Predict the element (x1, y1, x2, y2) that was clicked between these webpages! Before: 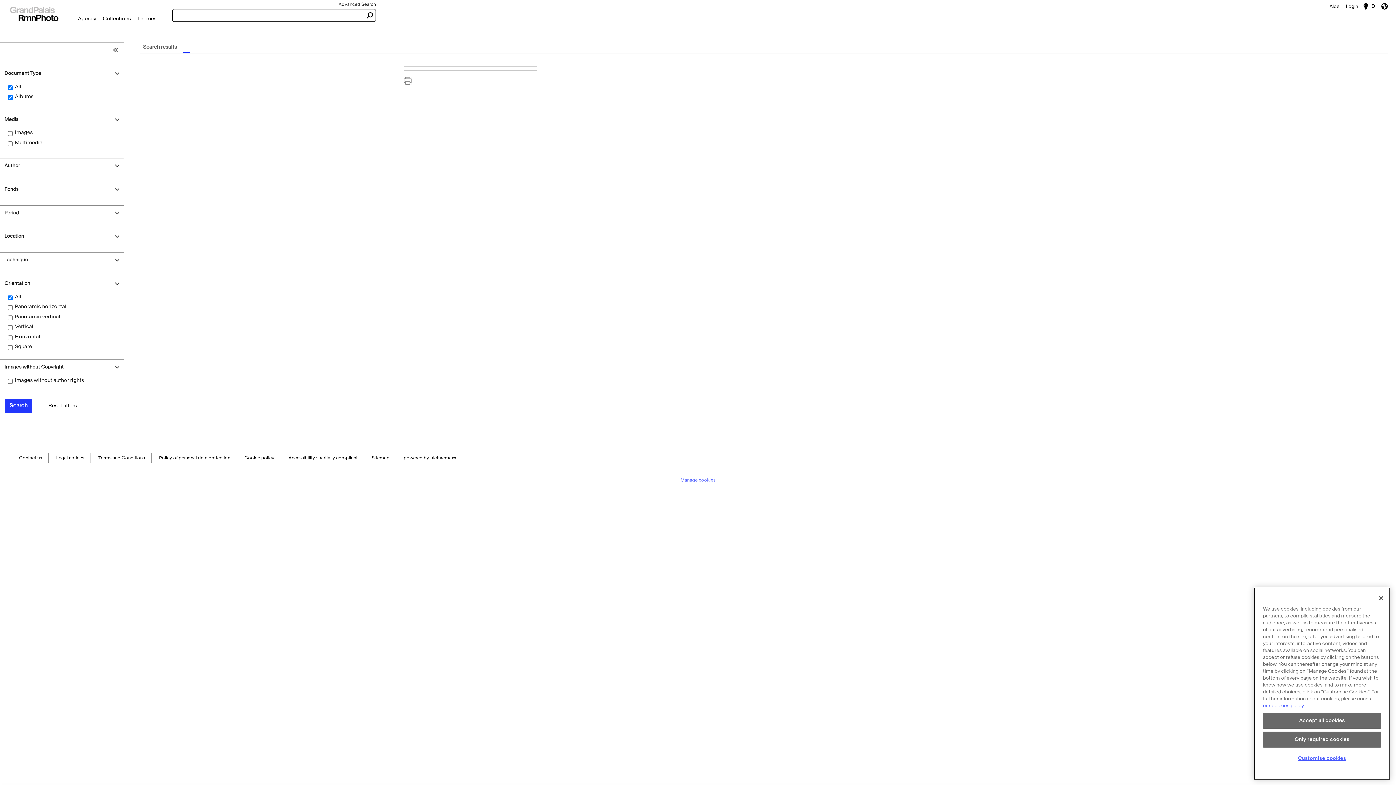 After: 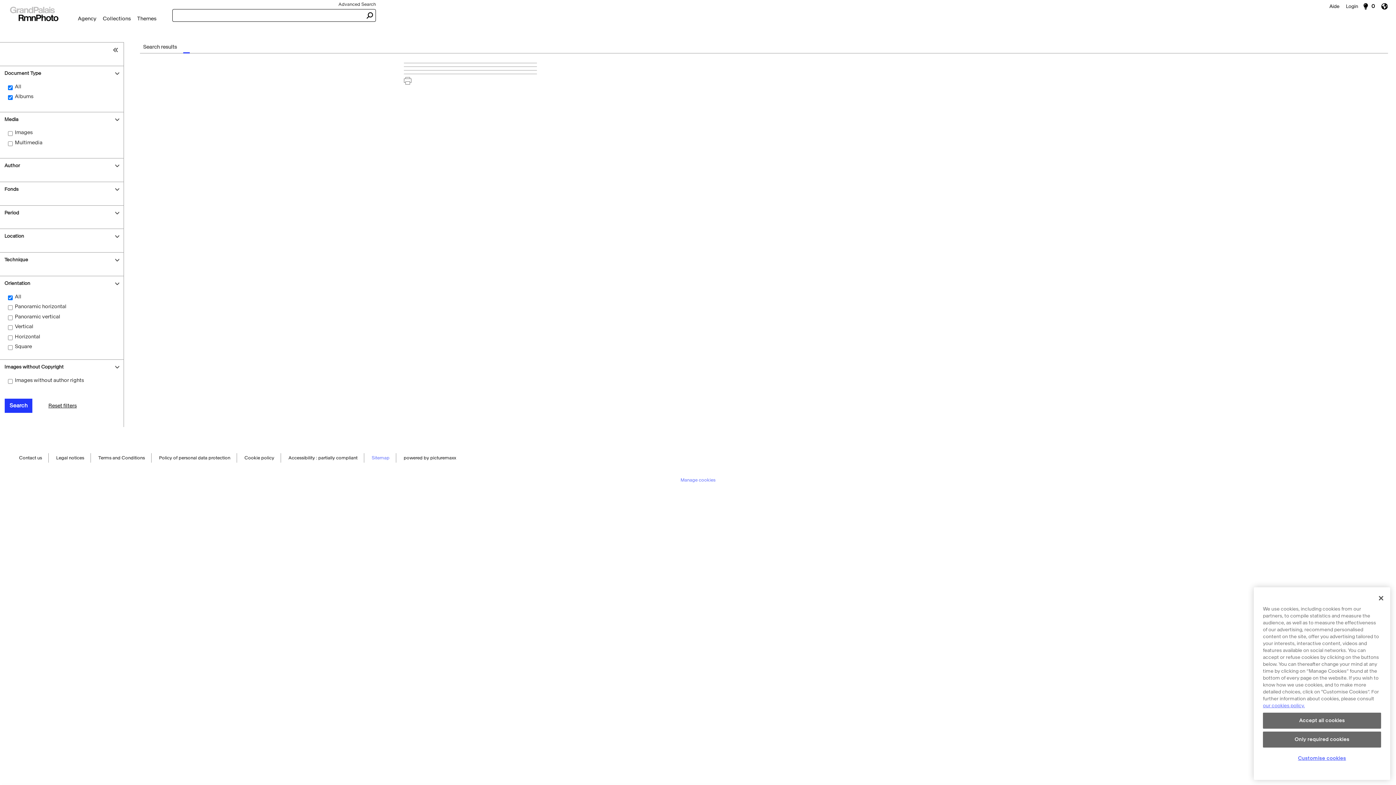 Action: bbox: (371, 453, 389, 463) label: Sitemap